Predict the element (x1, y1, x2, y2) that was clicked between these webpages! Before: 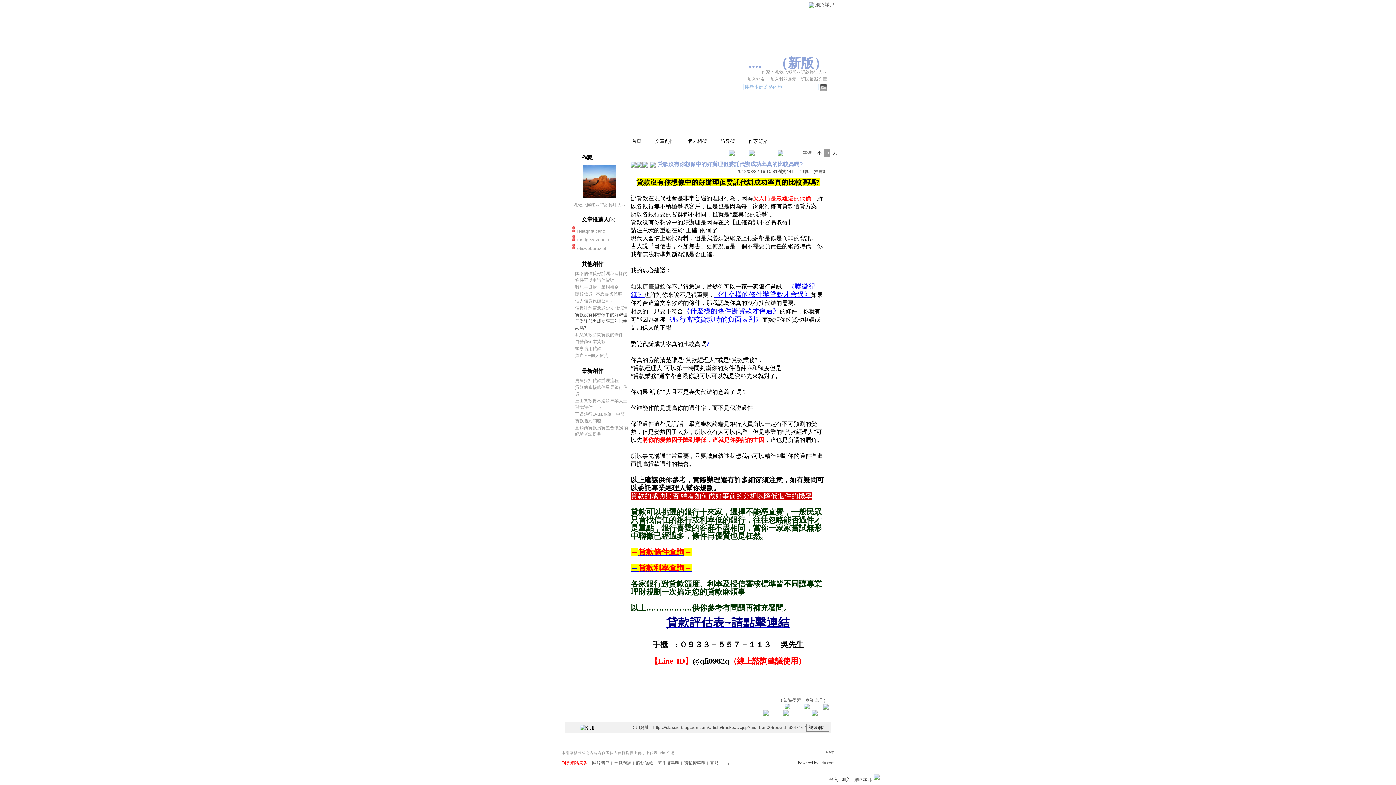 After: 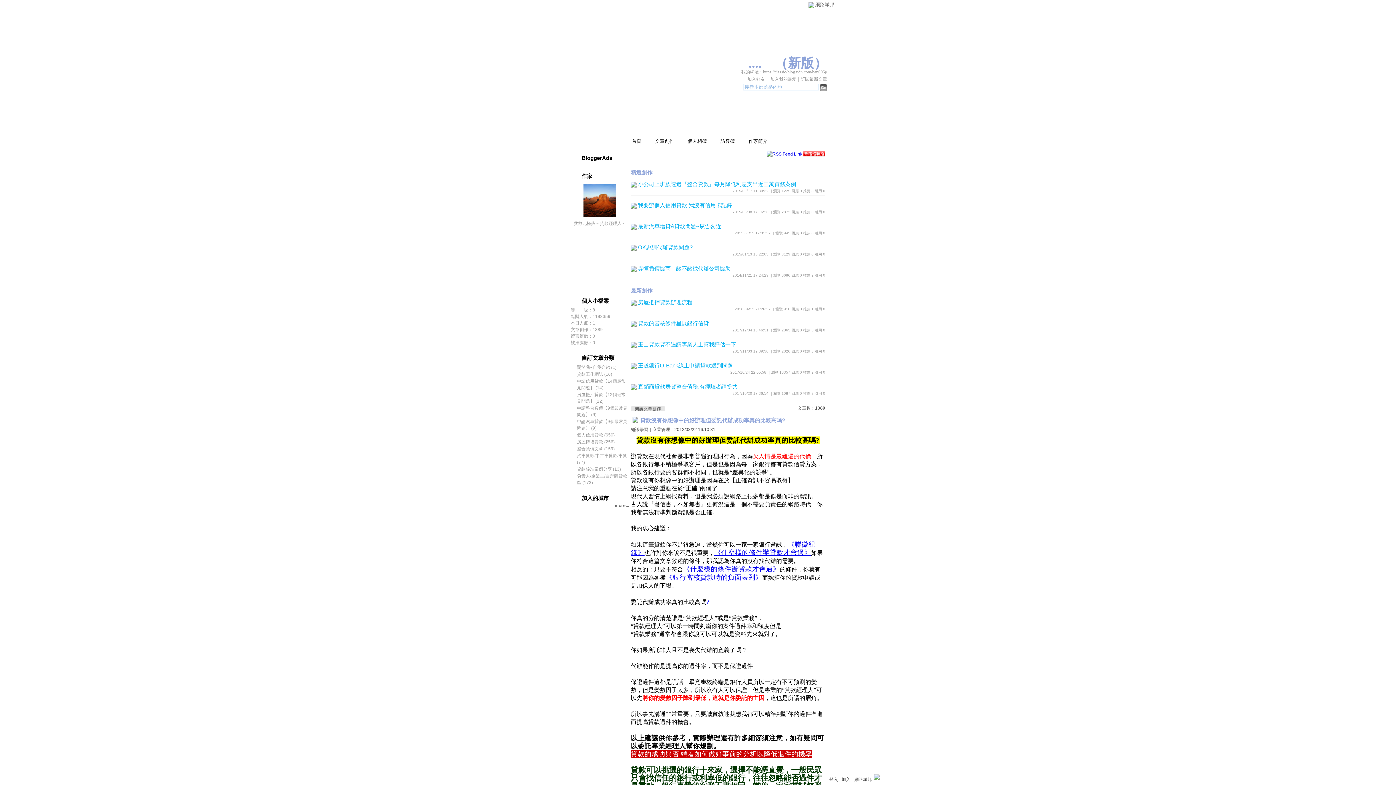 Action: bbox: (625, 138, 641, 144) label: 首頁